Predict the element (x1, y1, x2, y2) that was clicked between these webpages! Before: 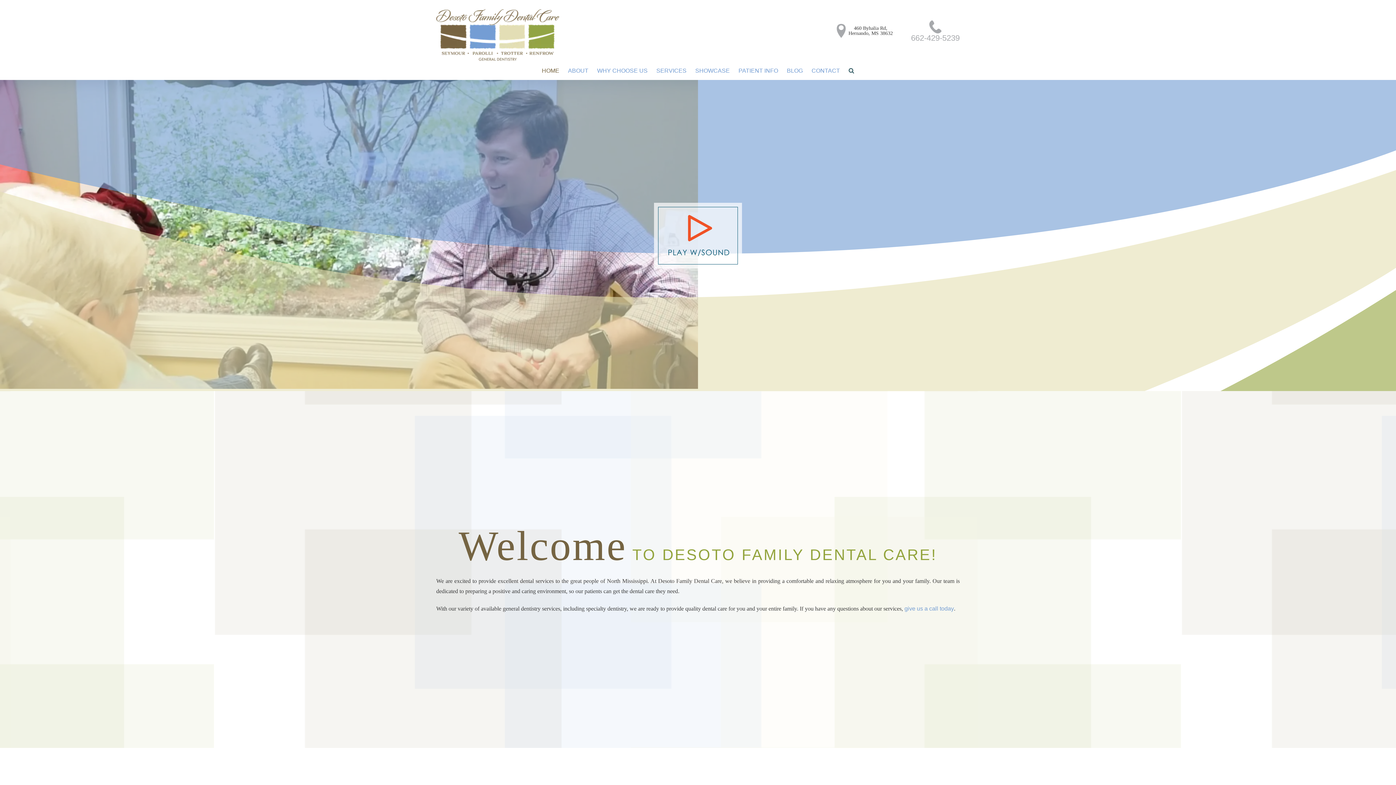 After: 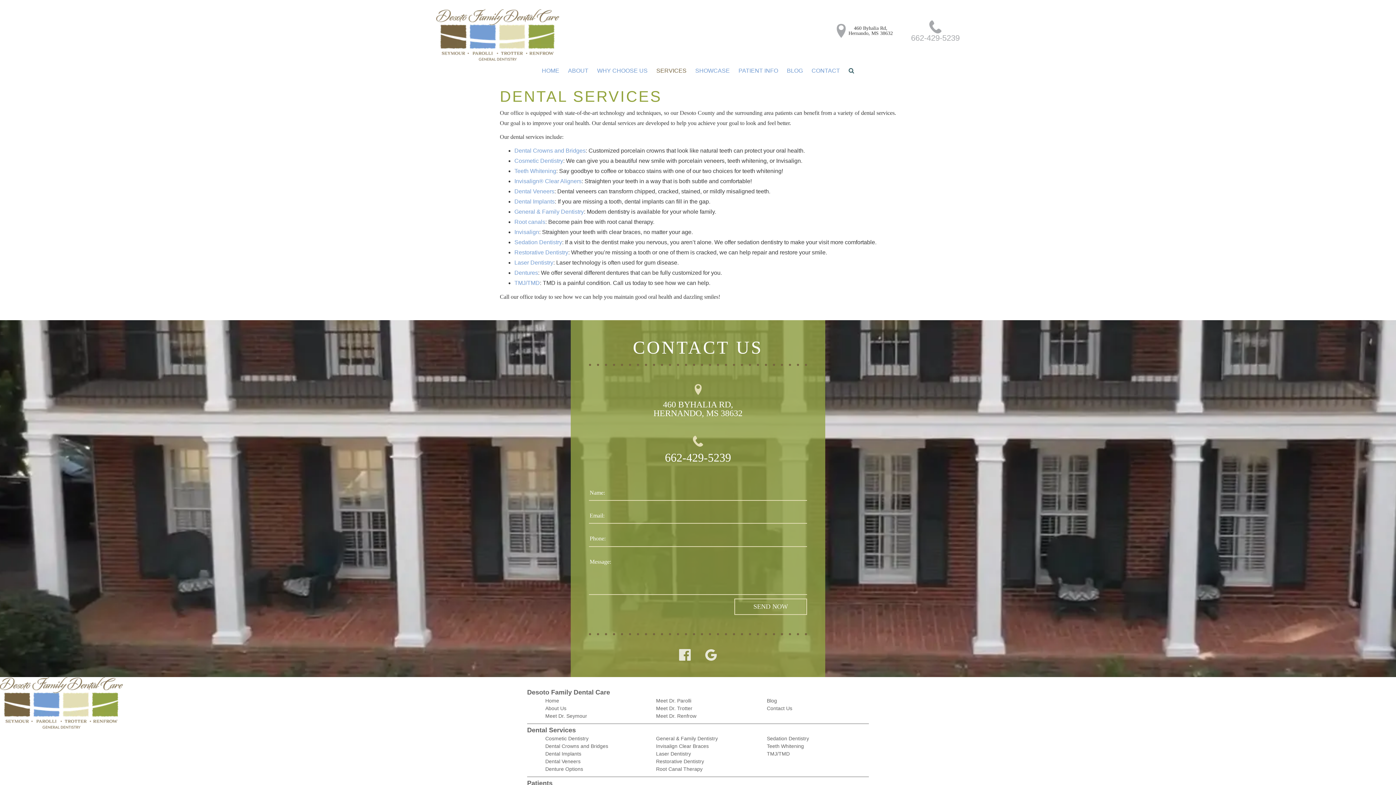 Action: label: SERVICES bbox: (652, 61, 691, 80)